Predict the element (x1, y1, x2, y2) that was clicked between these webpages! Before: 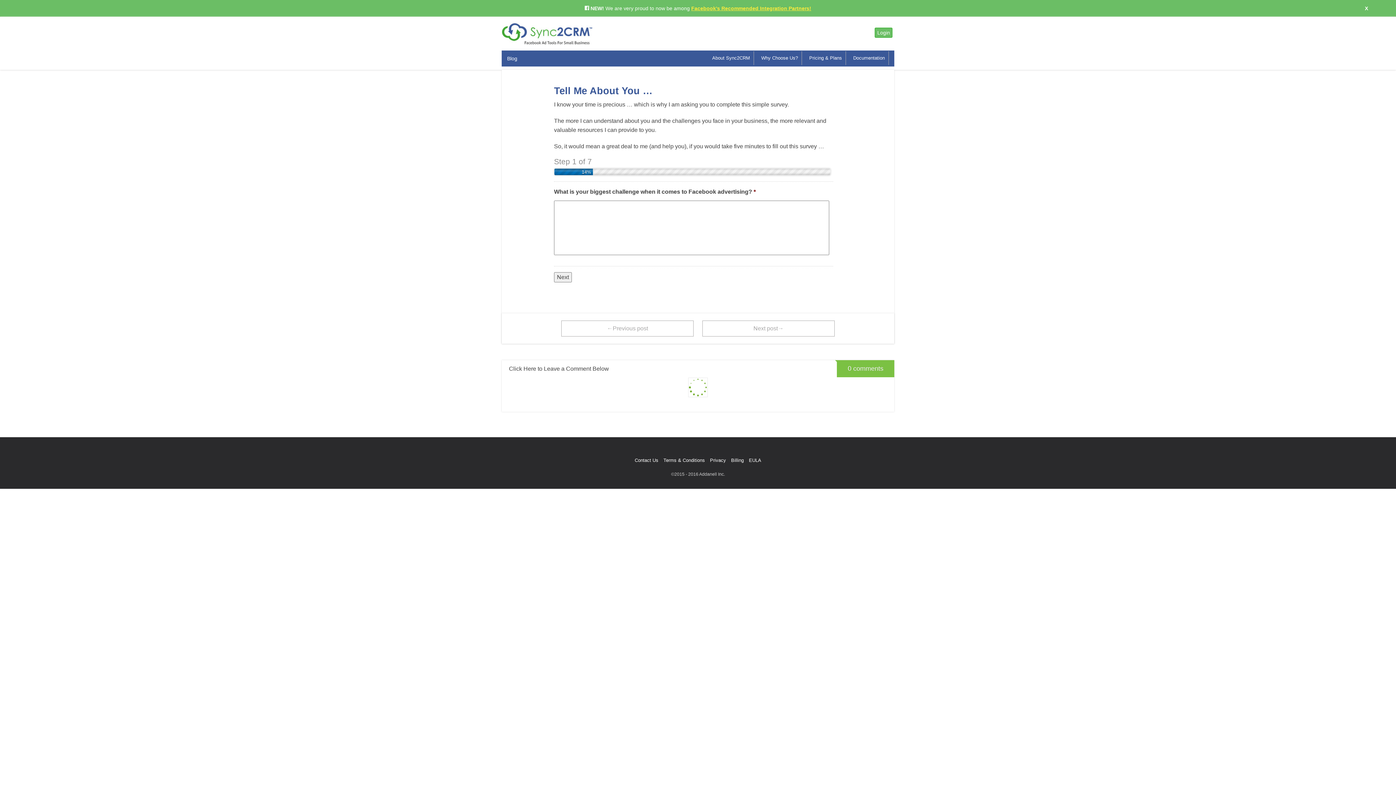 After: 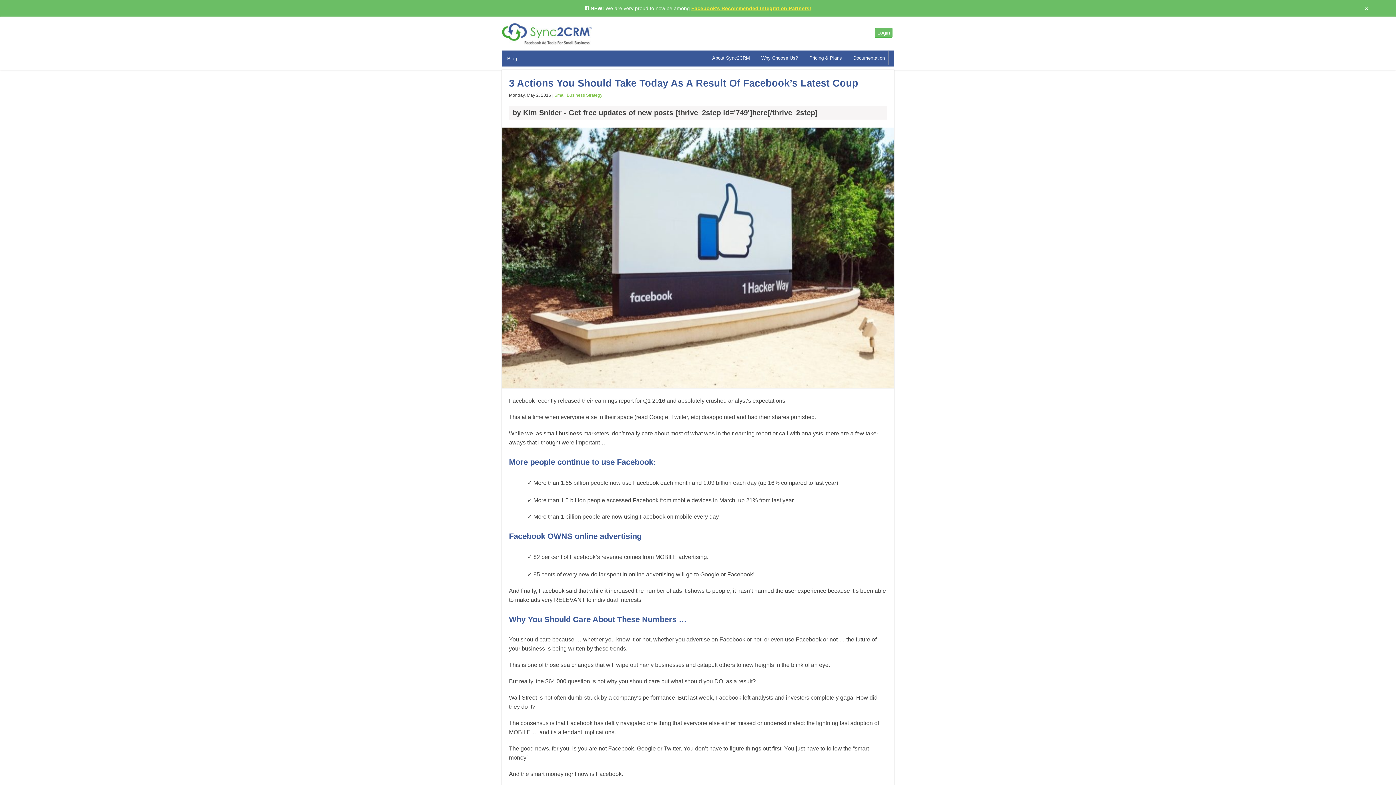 Action: bbox: (561, 320, 693, 336) label: ←Previous post